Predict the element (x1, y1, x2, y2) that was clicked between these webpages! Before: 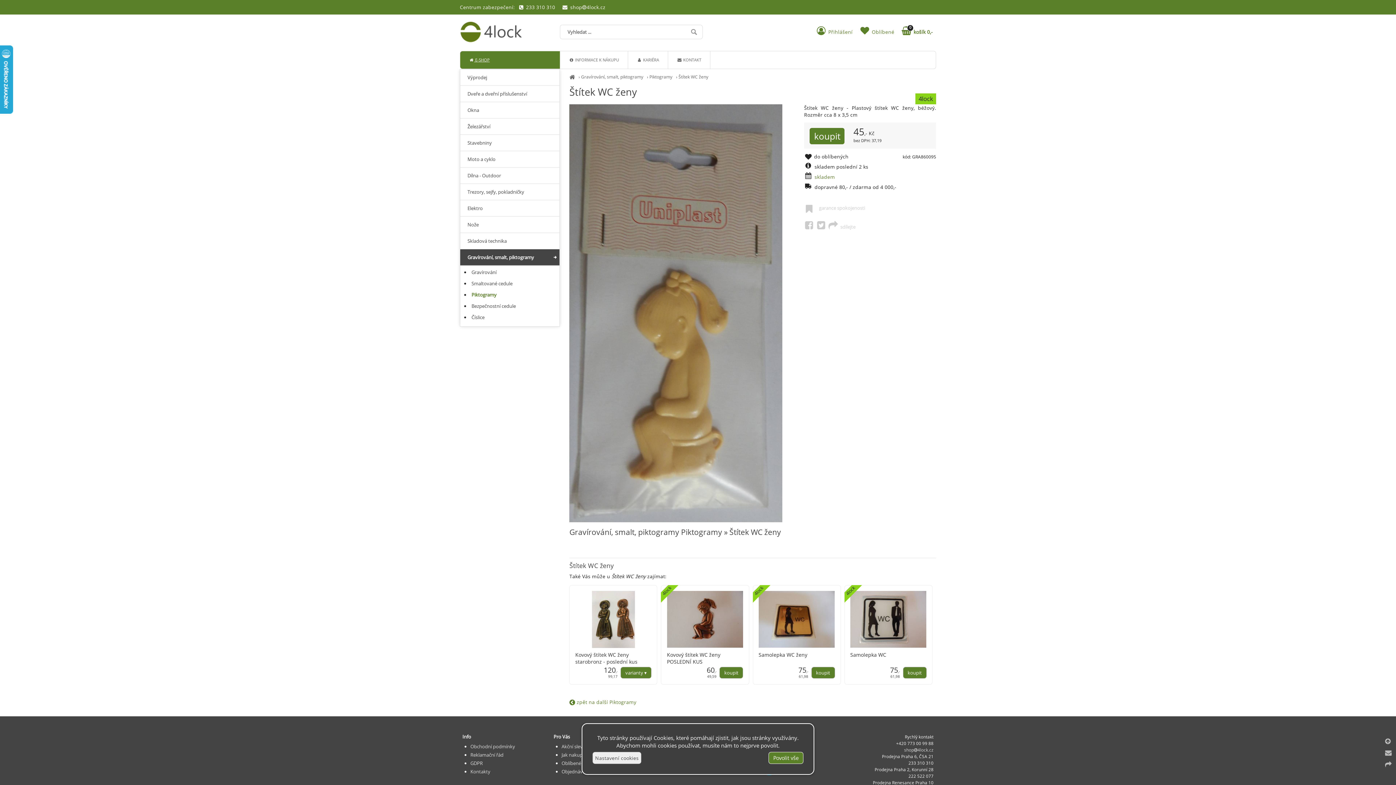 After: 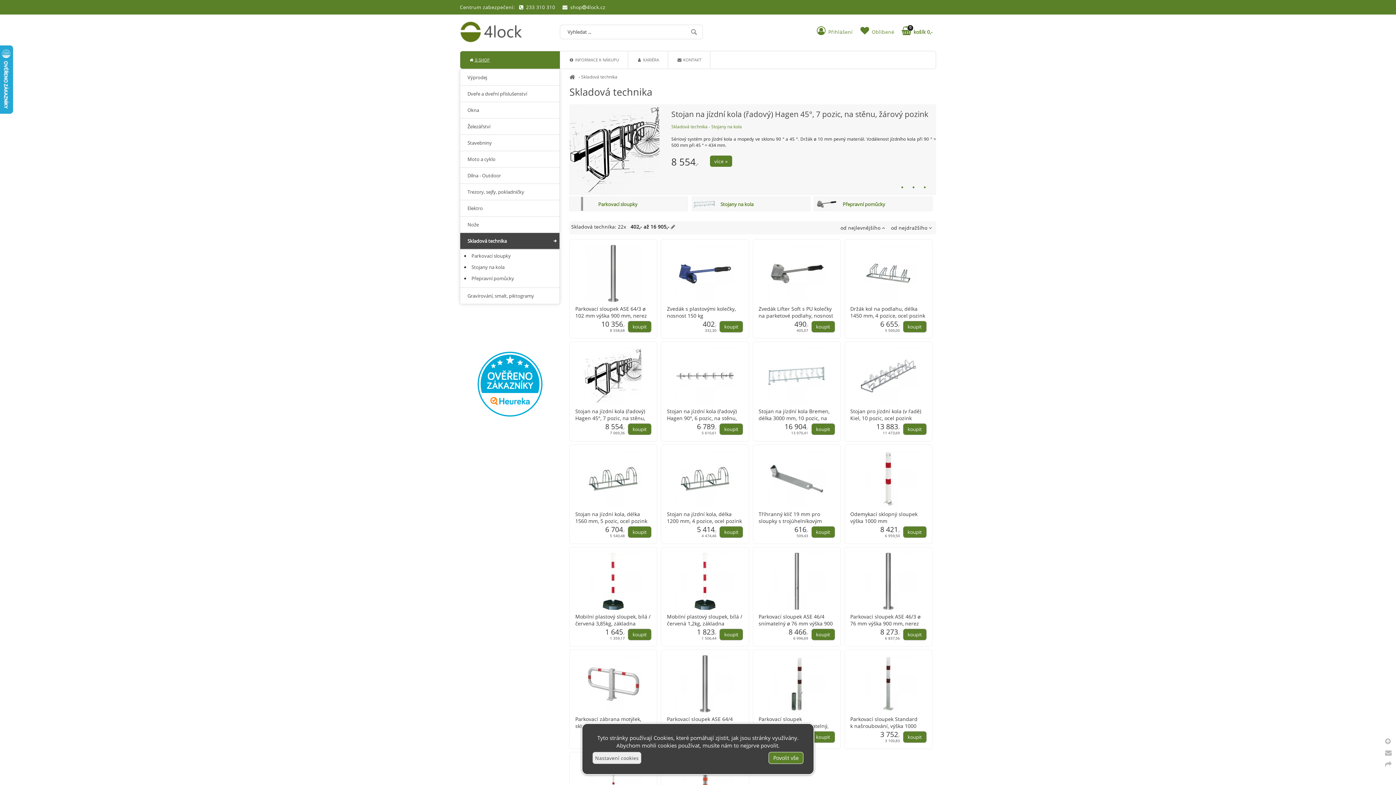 Action: label: Skladová technika bbox: (460, 232, 560, 249)